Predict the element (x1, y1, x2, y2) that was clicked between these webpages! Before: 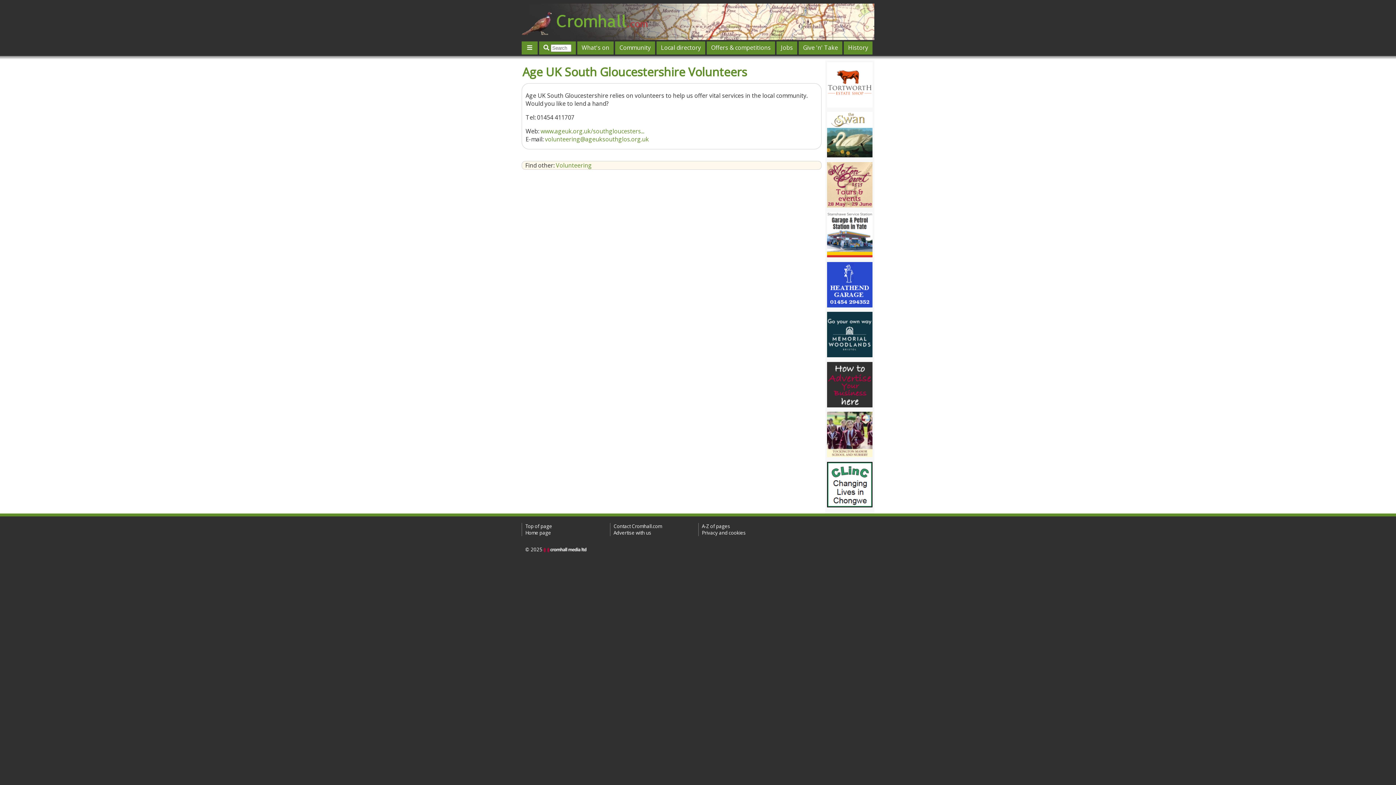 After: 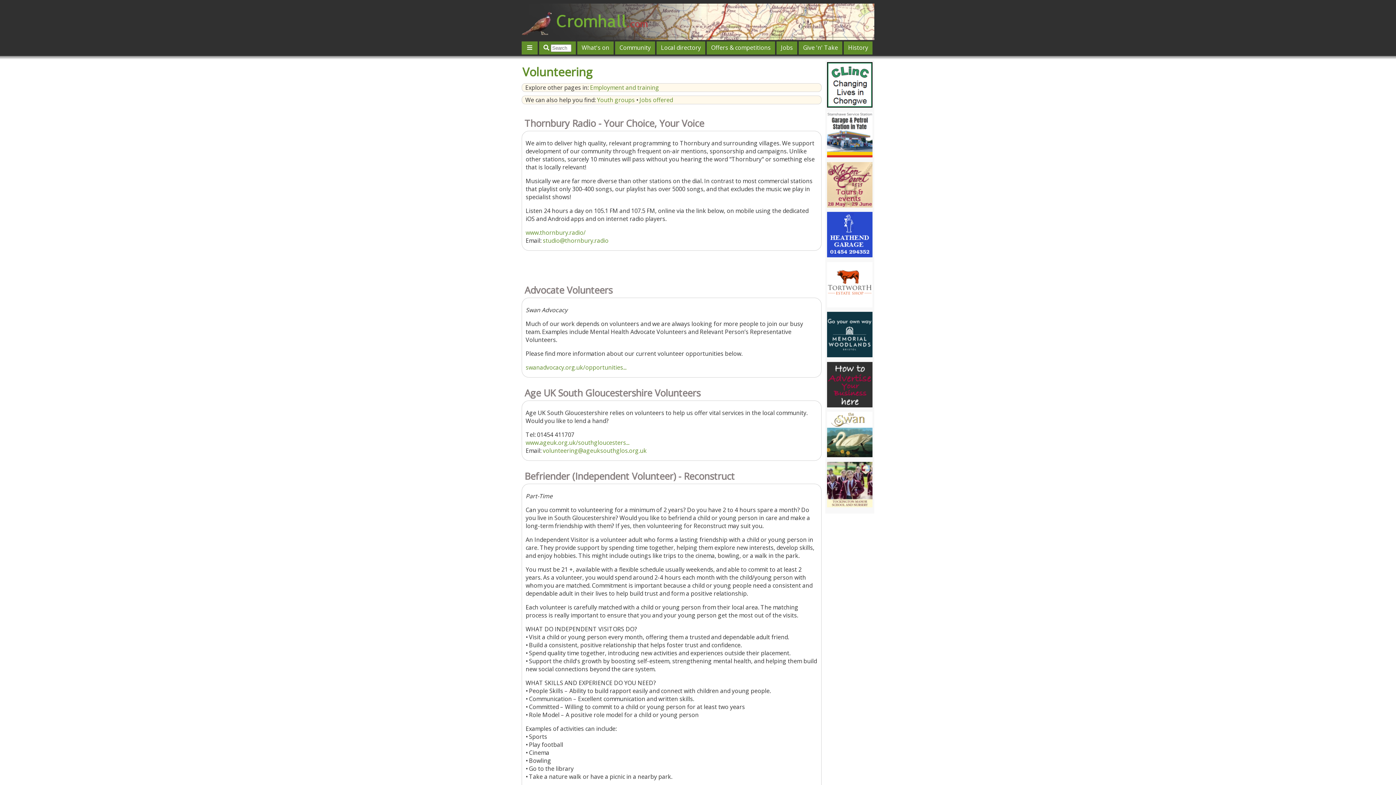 Action: bbox: (556, 161, 592, 169) label: Volunteering